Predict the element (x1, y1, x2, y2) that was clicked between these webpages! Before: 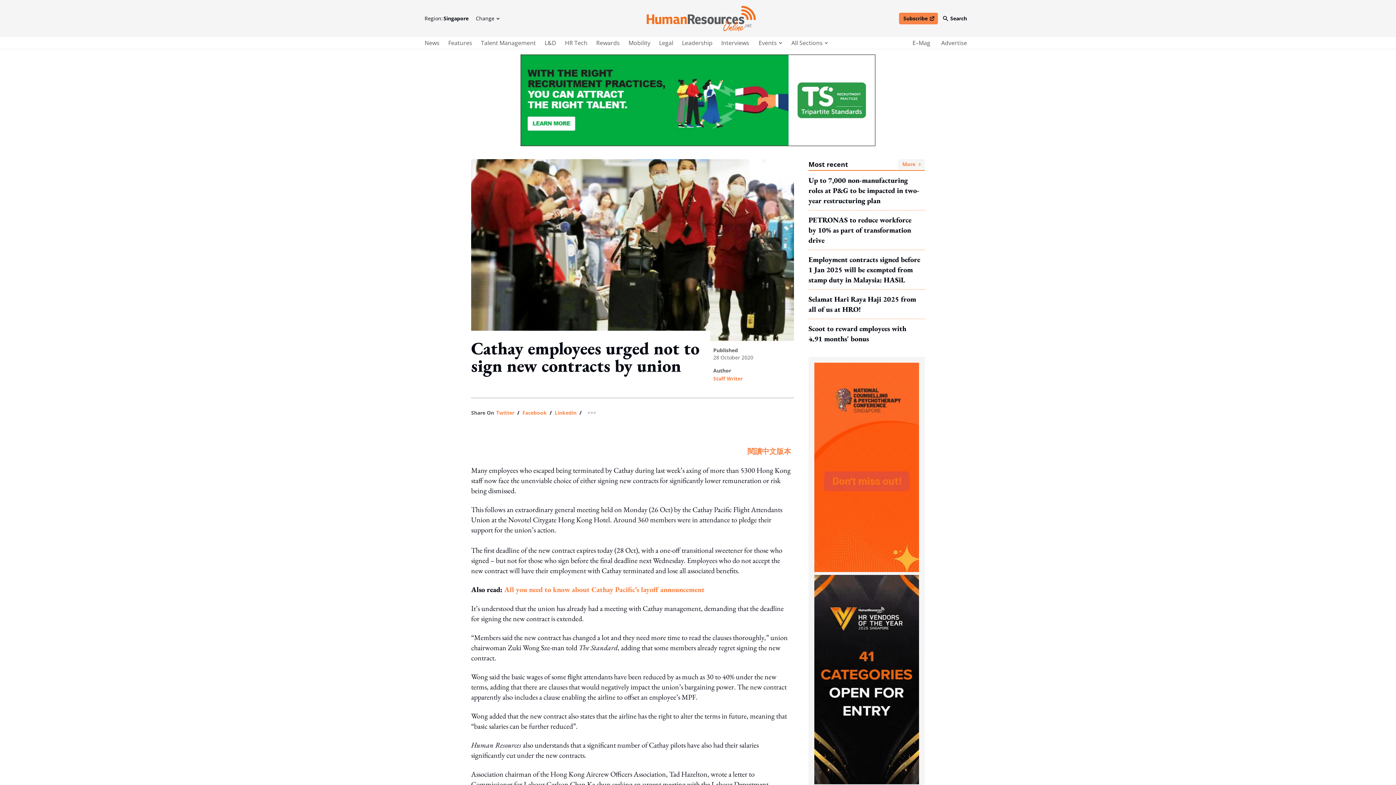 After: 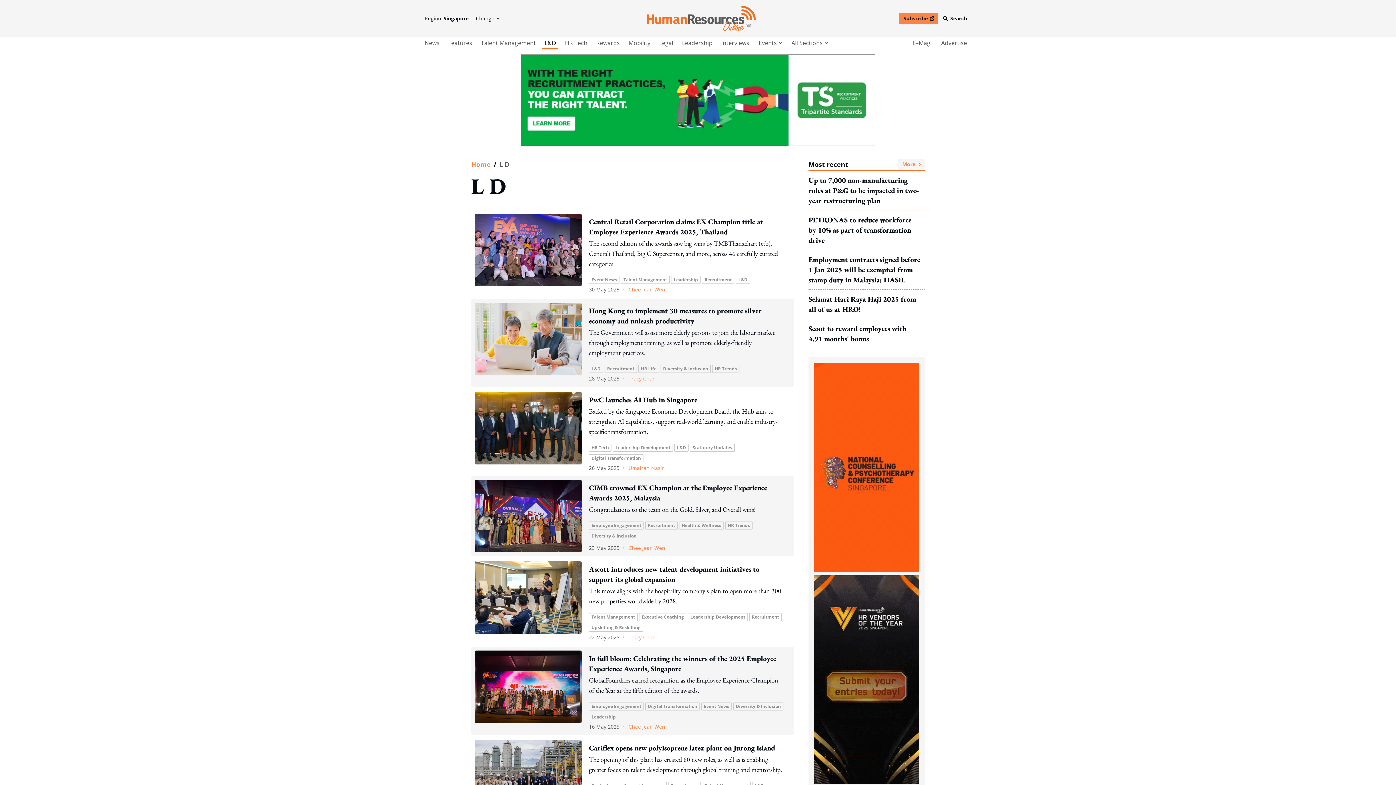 Action: label: main navigation to L&D bbox: (542, 38, 558, 47)